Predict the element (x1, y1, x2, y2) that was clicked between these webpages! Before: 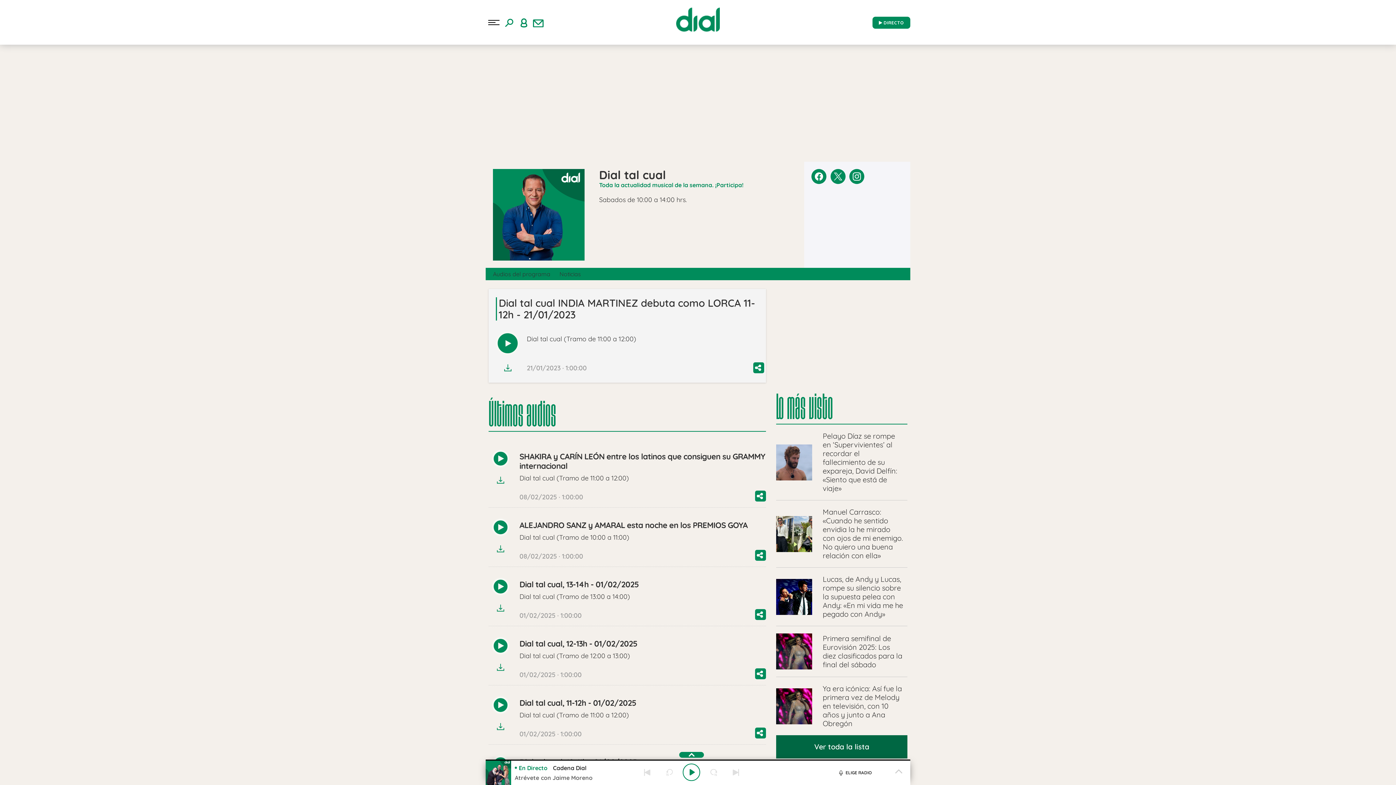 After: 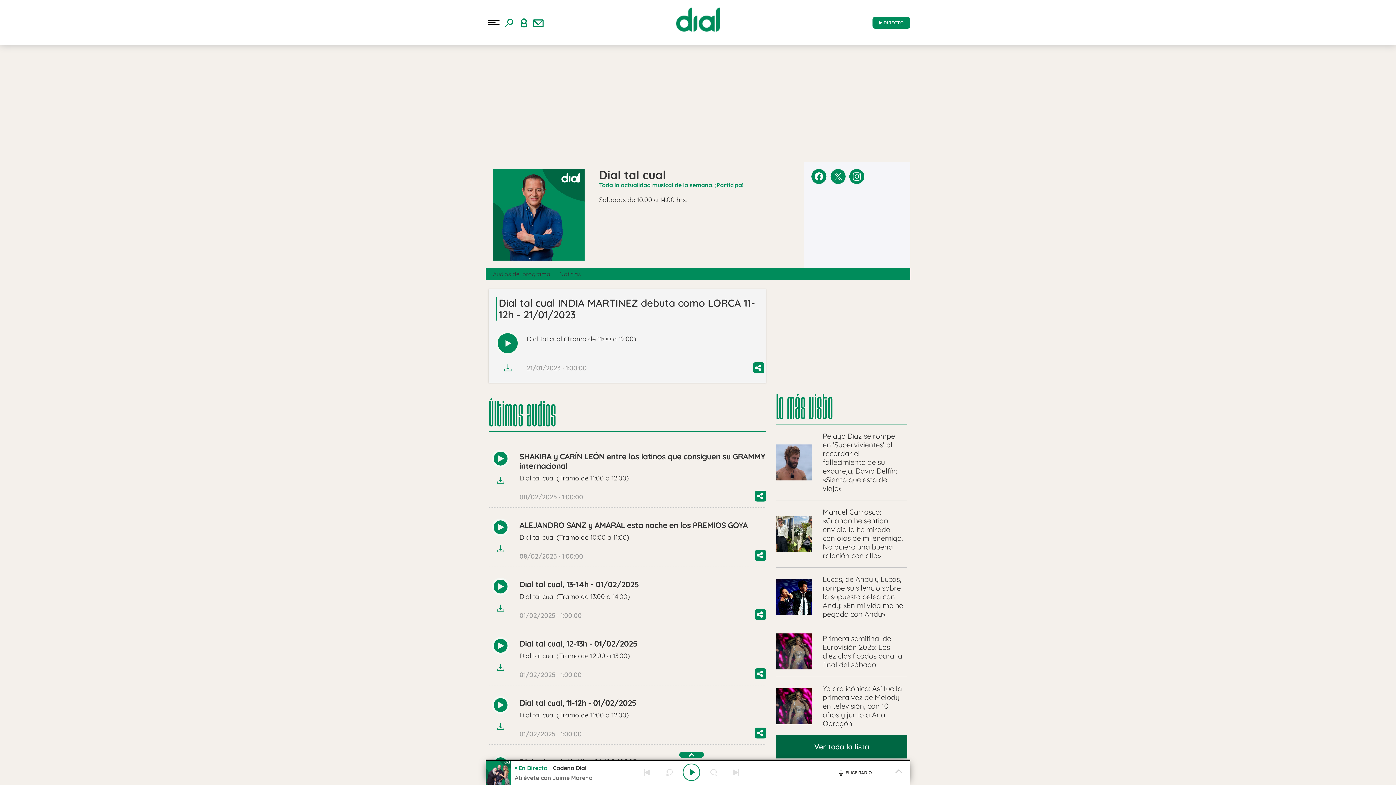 Action: bbox: (11, 134, 24, 146) label: Instagram